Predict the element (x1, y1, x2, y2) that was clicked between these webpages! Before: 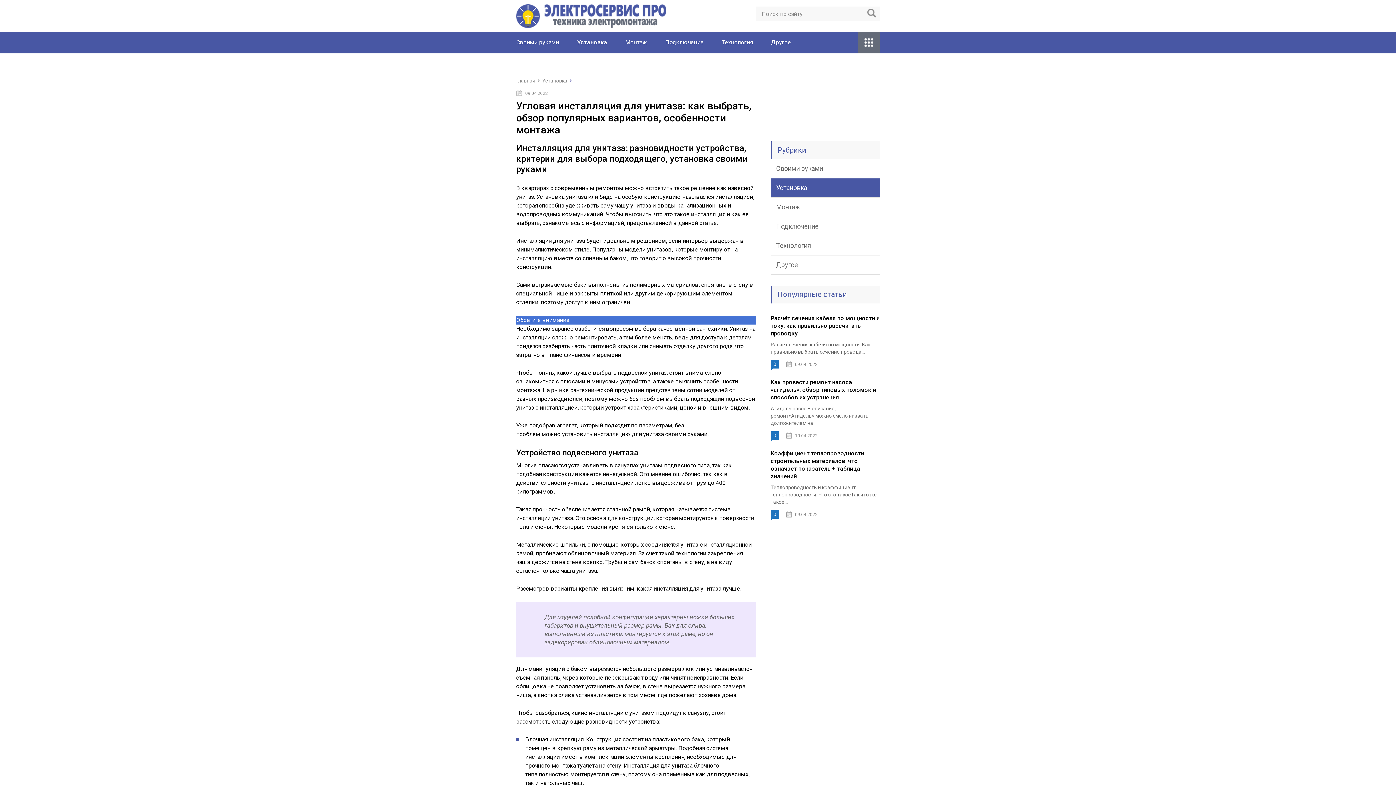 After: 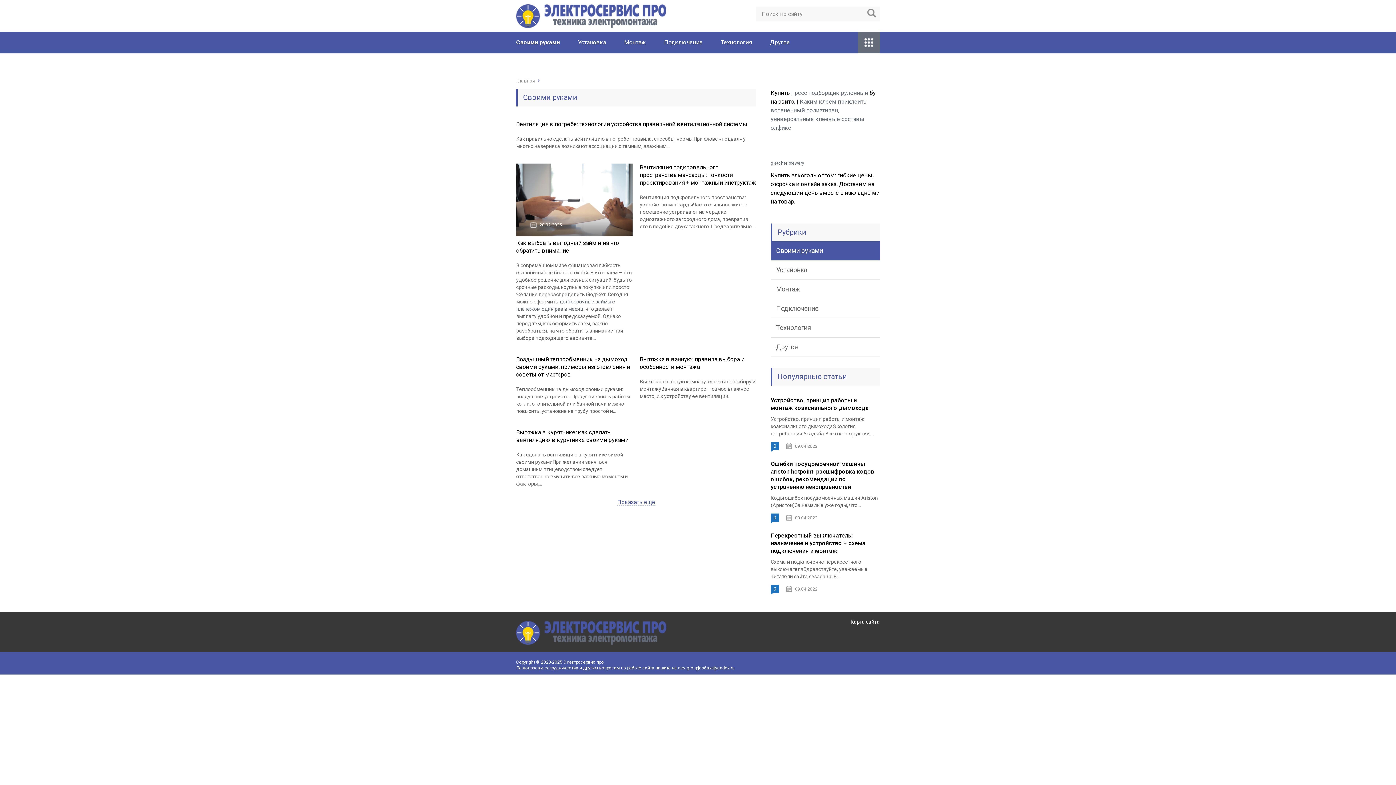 Action: bbox: (770, 159, 880, 178) label: Своими руками